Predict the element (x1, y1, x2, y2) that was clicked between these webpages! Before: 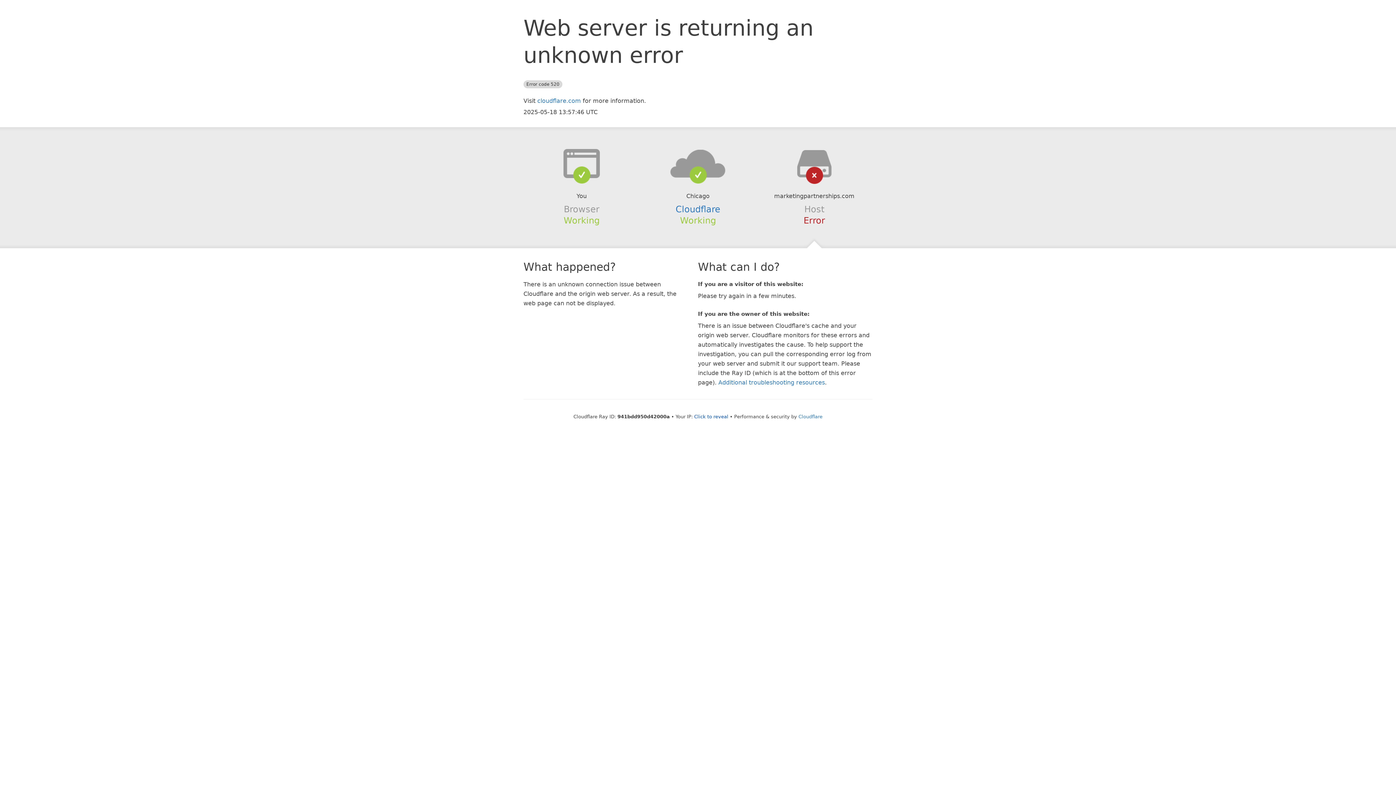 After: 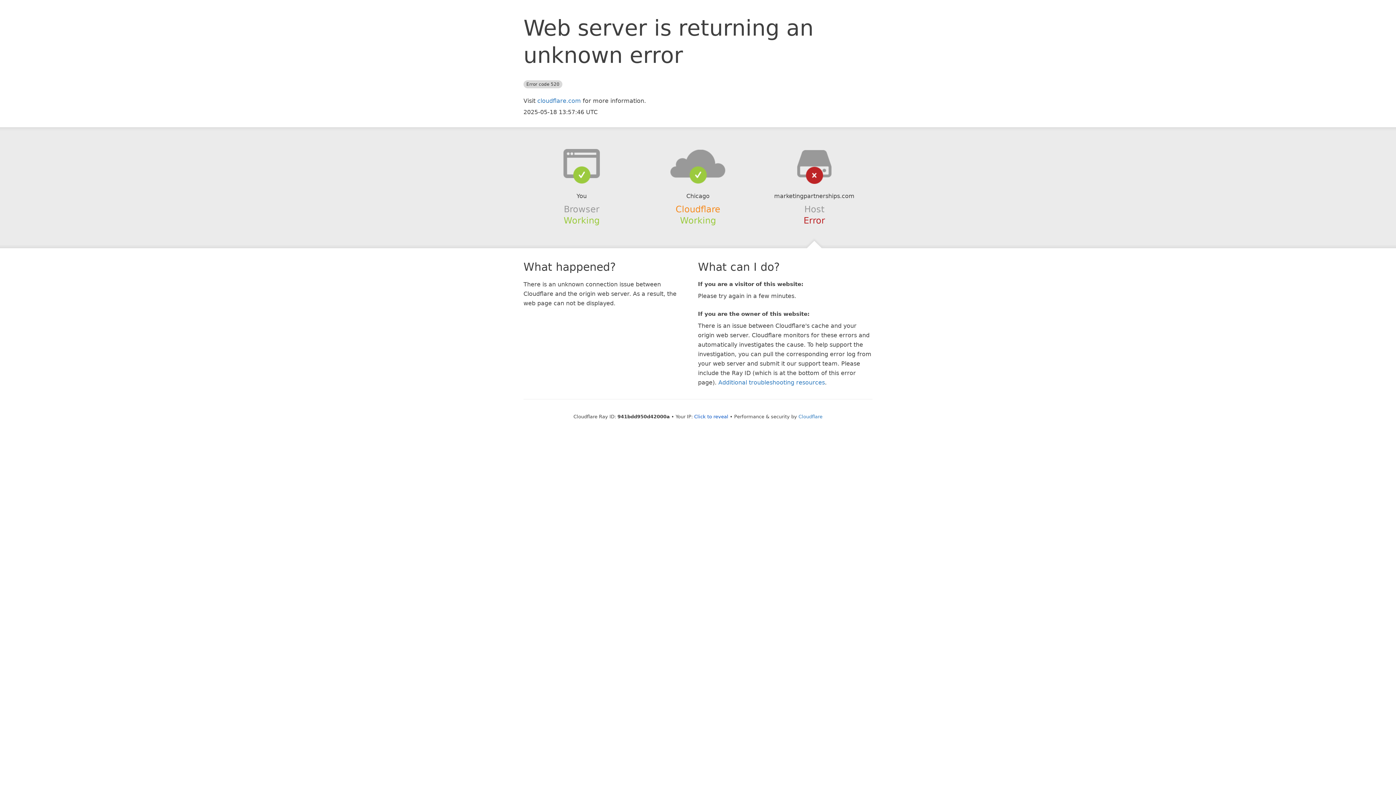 Action: label: Cloudflare bbox: (675, 204, 720, 214)